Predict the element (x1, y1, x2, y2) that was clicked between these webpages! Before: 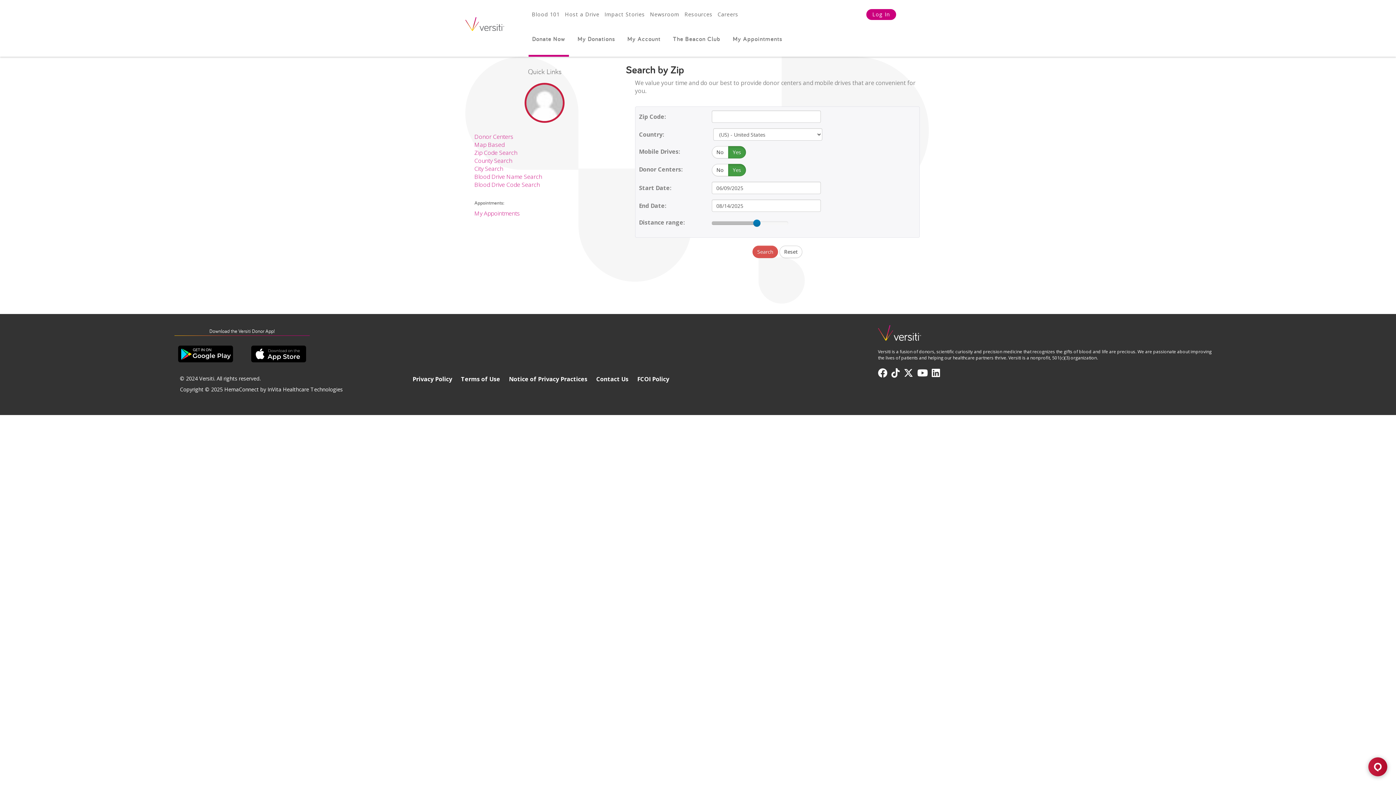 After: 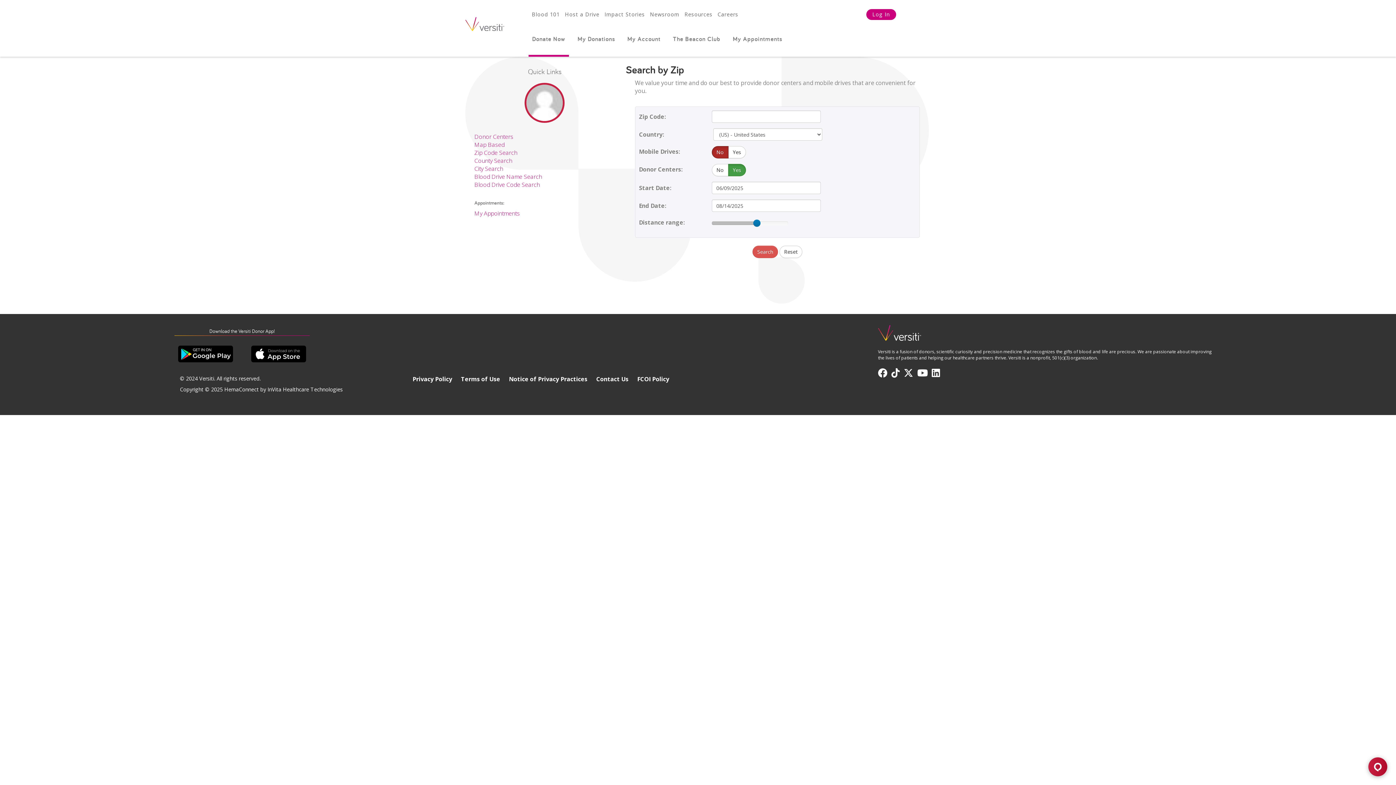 Action: bbox: (711, 146, 728, 158) label: No